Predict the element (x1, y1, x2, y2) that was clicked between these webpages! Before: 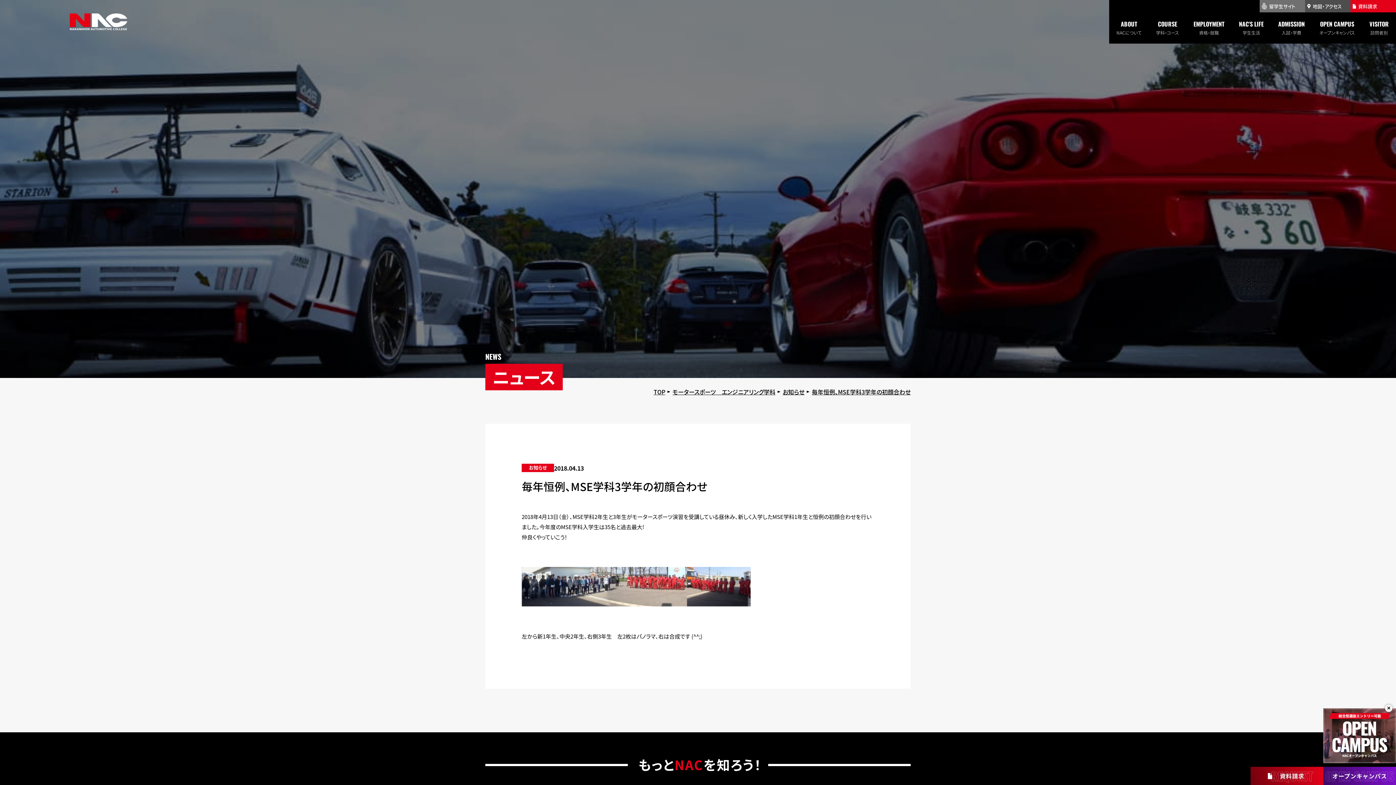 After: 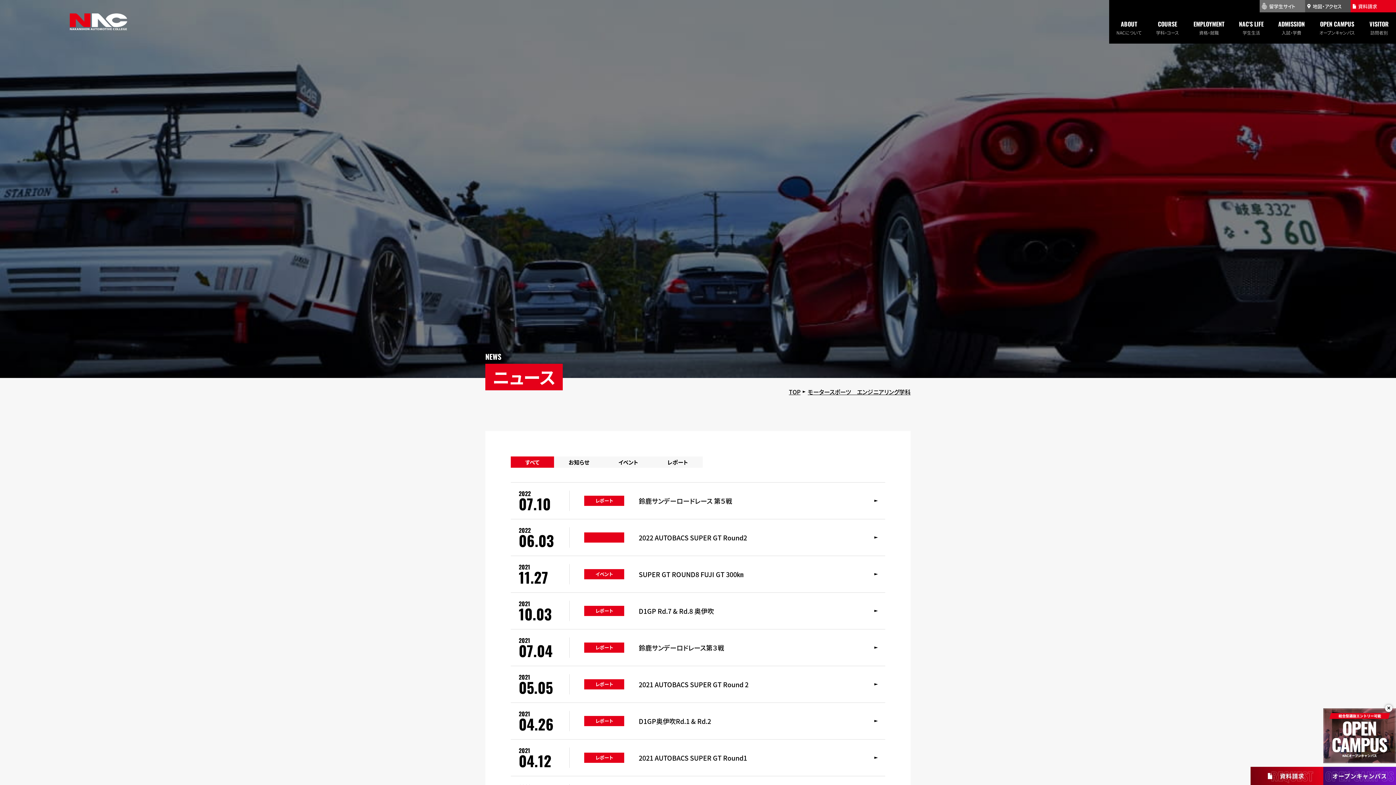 Action: bbox: (672, 387, 775, 396) label: モータースポーツ　エンジニアリング学科